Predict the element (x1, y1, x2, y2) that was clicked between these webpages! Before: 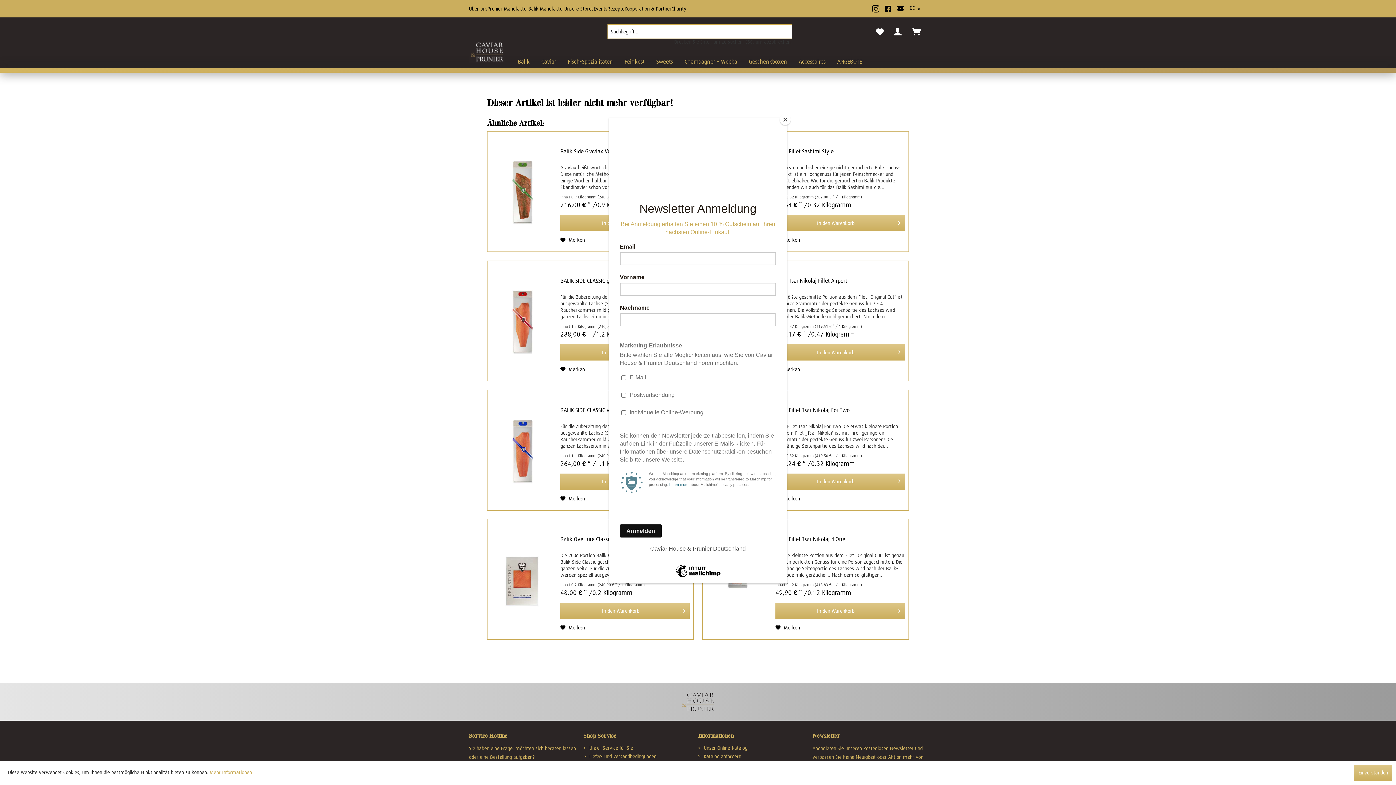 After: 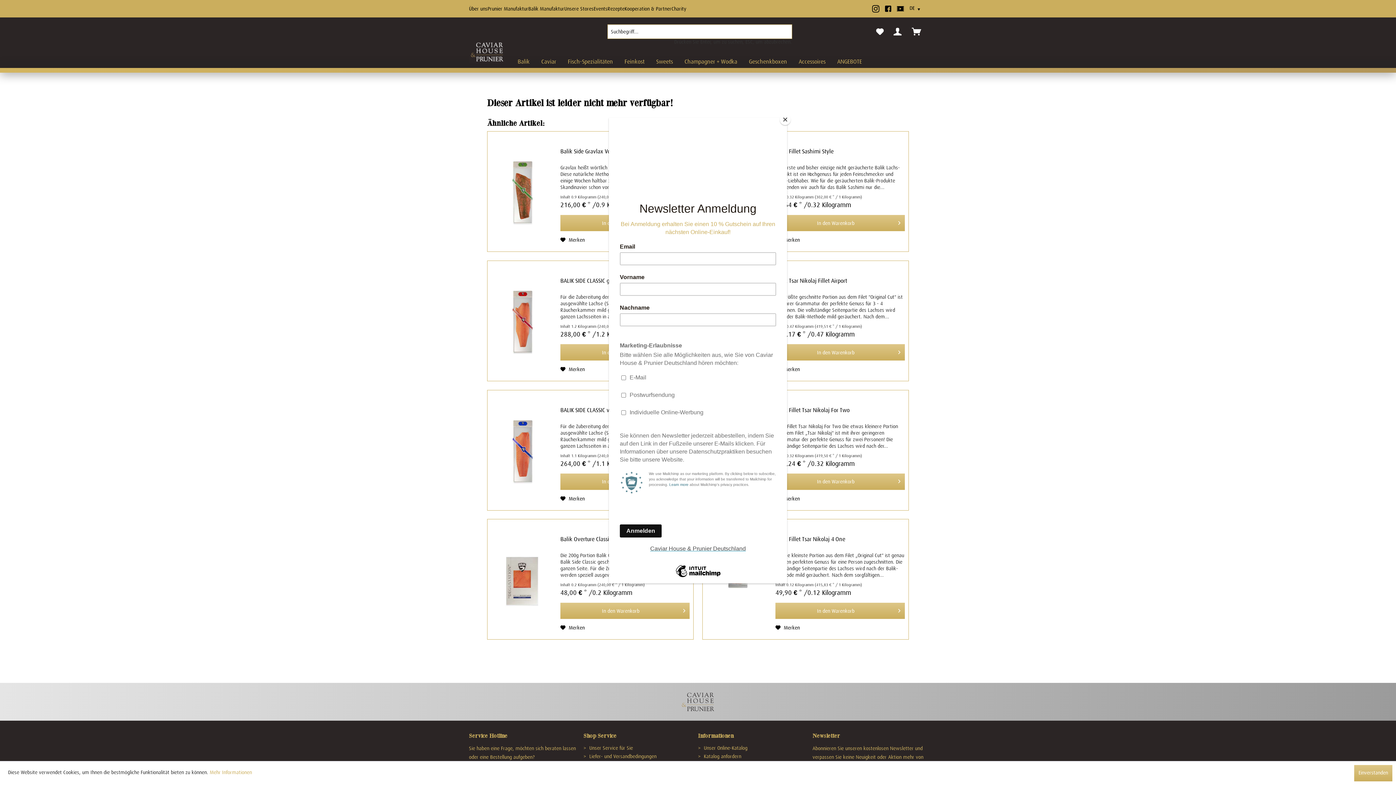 Action: bbox: (868, 7, 879, 13)